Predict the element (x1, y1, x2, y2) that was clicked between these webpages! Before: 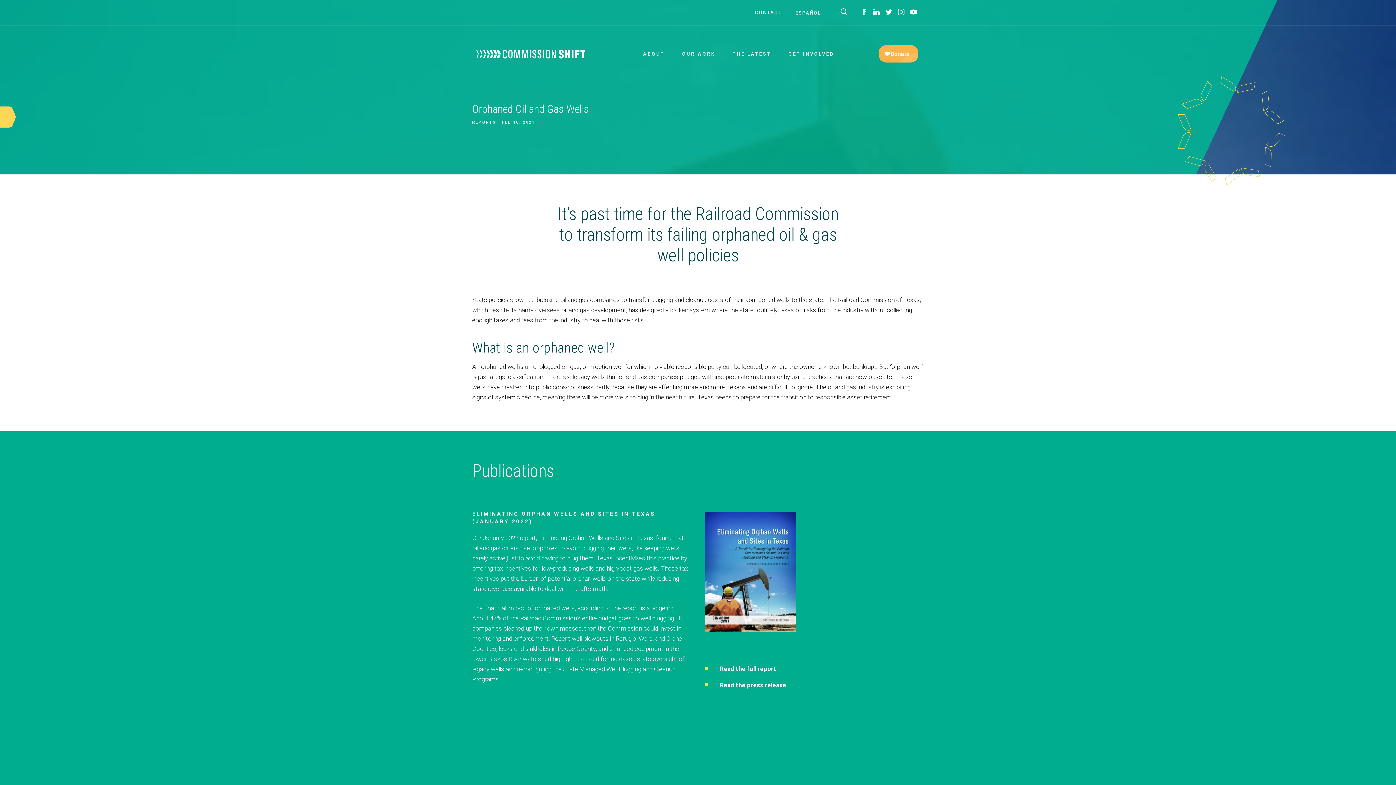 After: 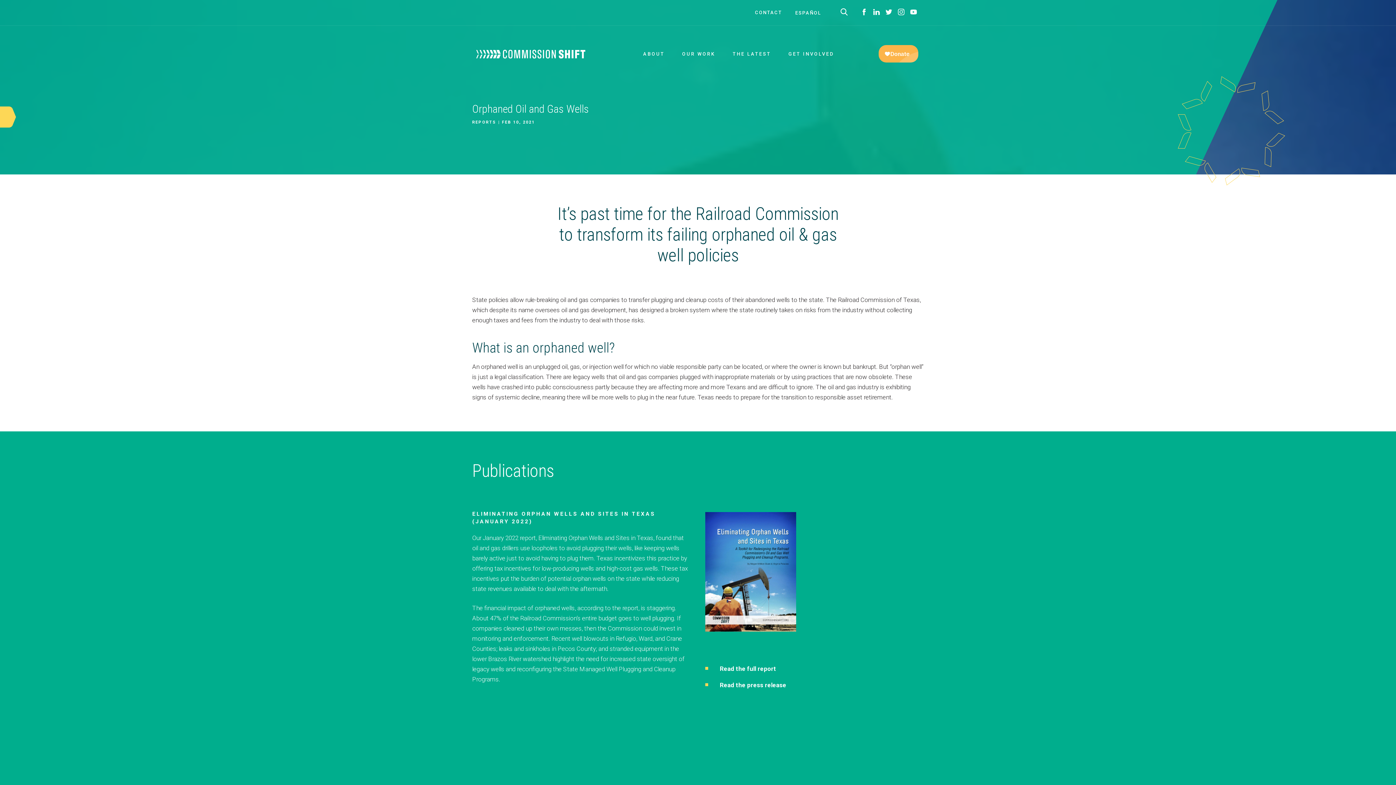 Action: bbox: (720, 665, 776, 672) label: Read the full report